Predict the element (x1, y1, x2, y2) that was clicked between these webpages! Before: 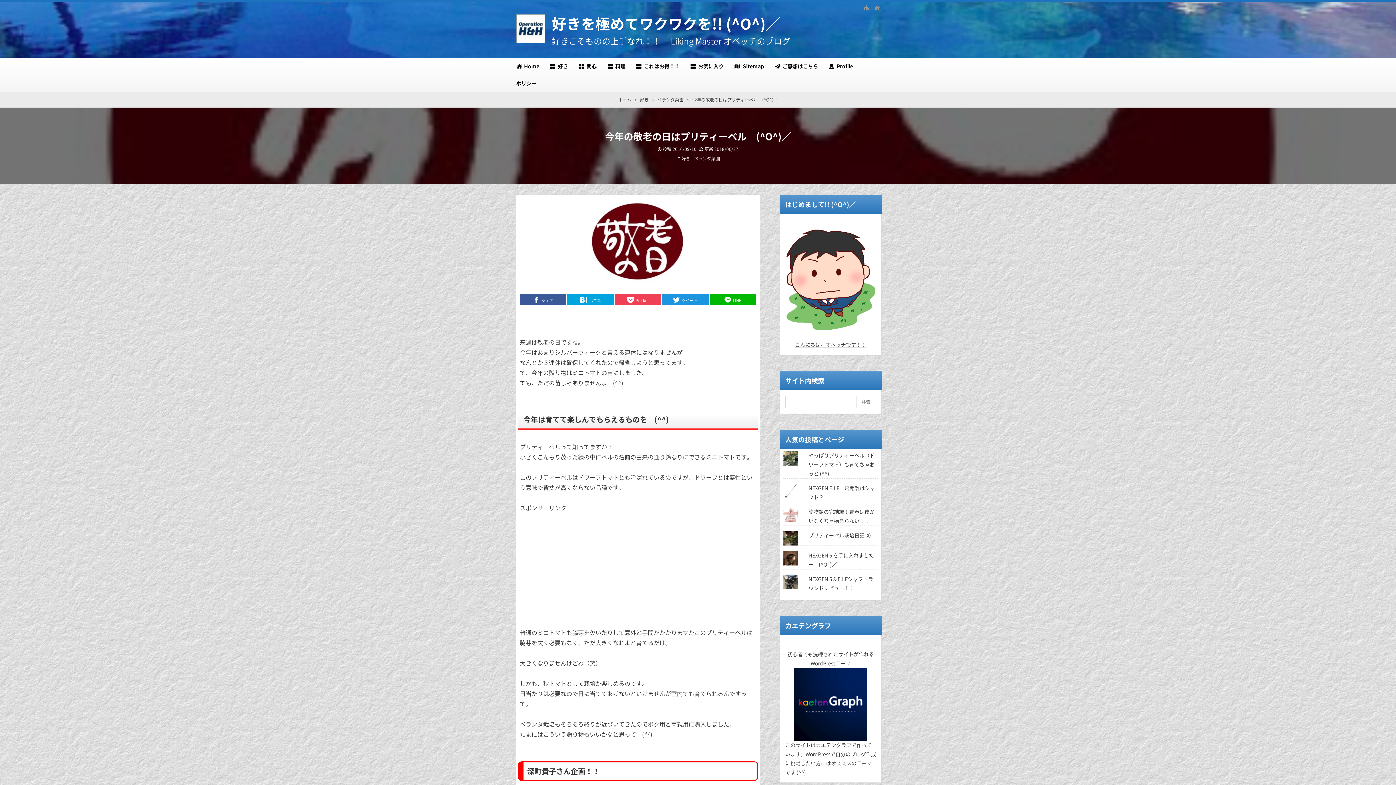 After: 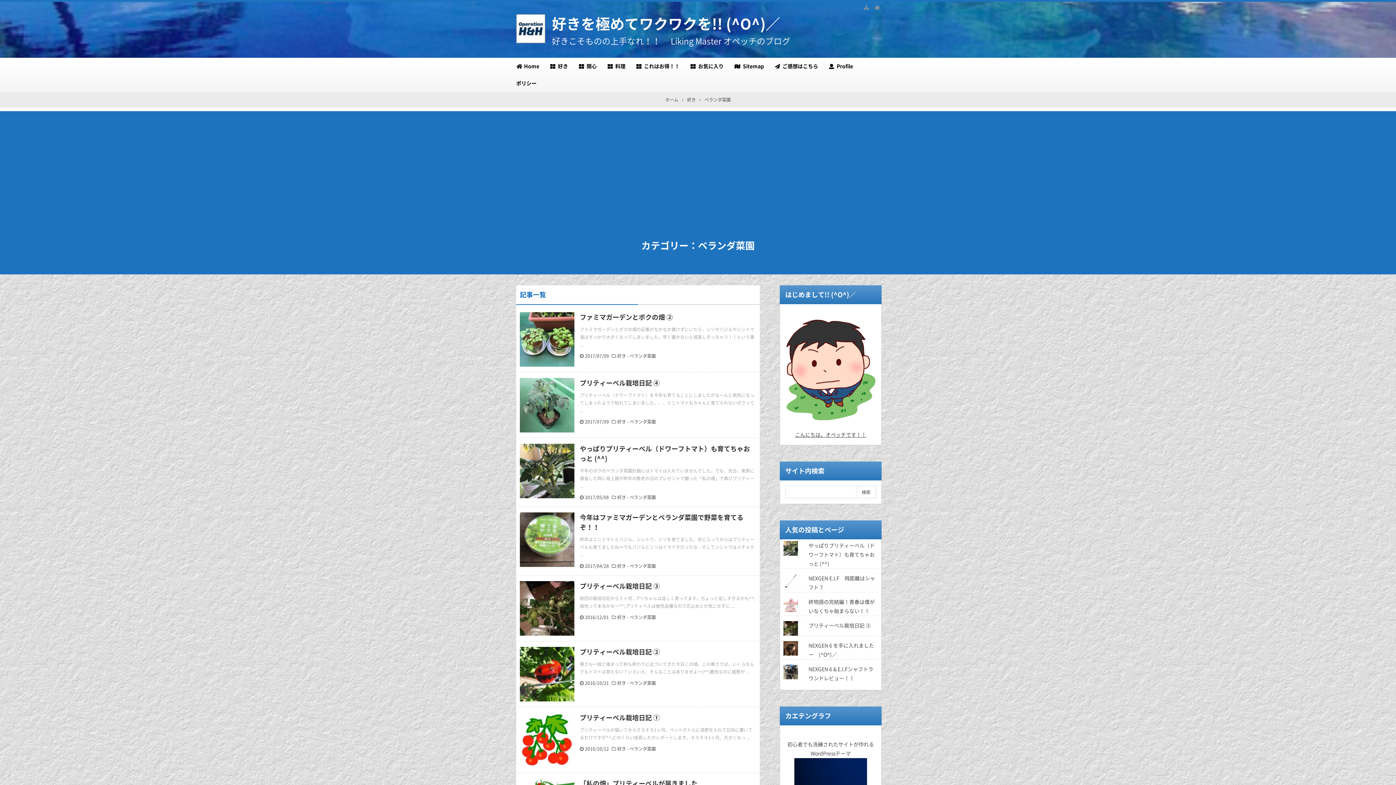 Action: label: ベランダ菜園 bbox: (657, 96, 683, 102)